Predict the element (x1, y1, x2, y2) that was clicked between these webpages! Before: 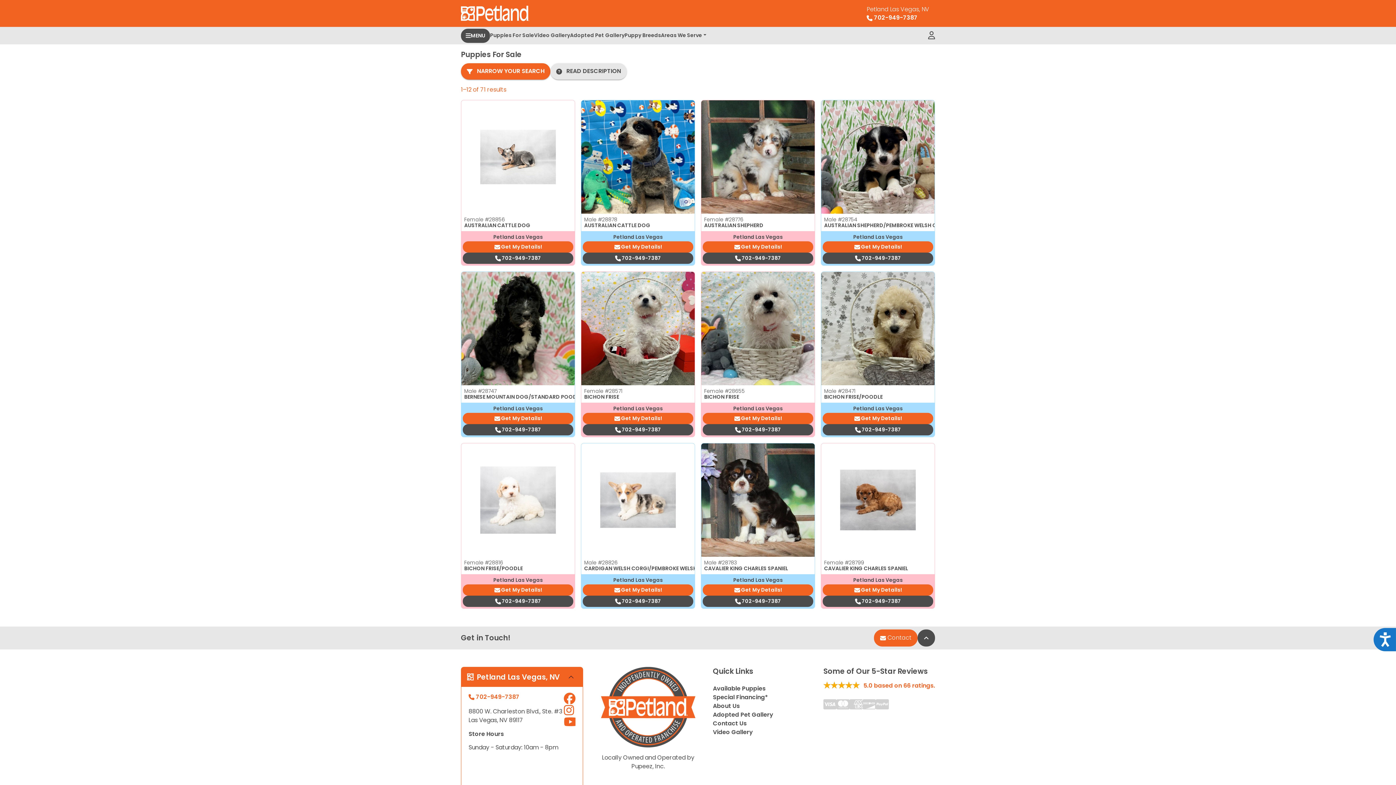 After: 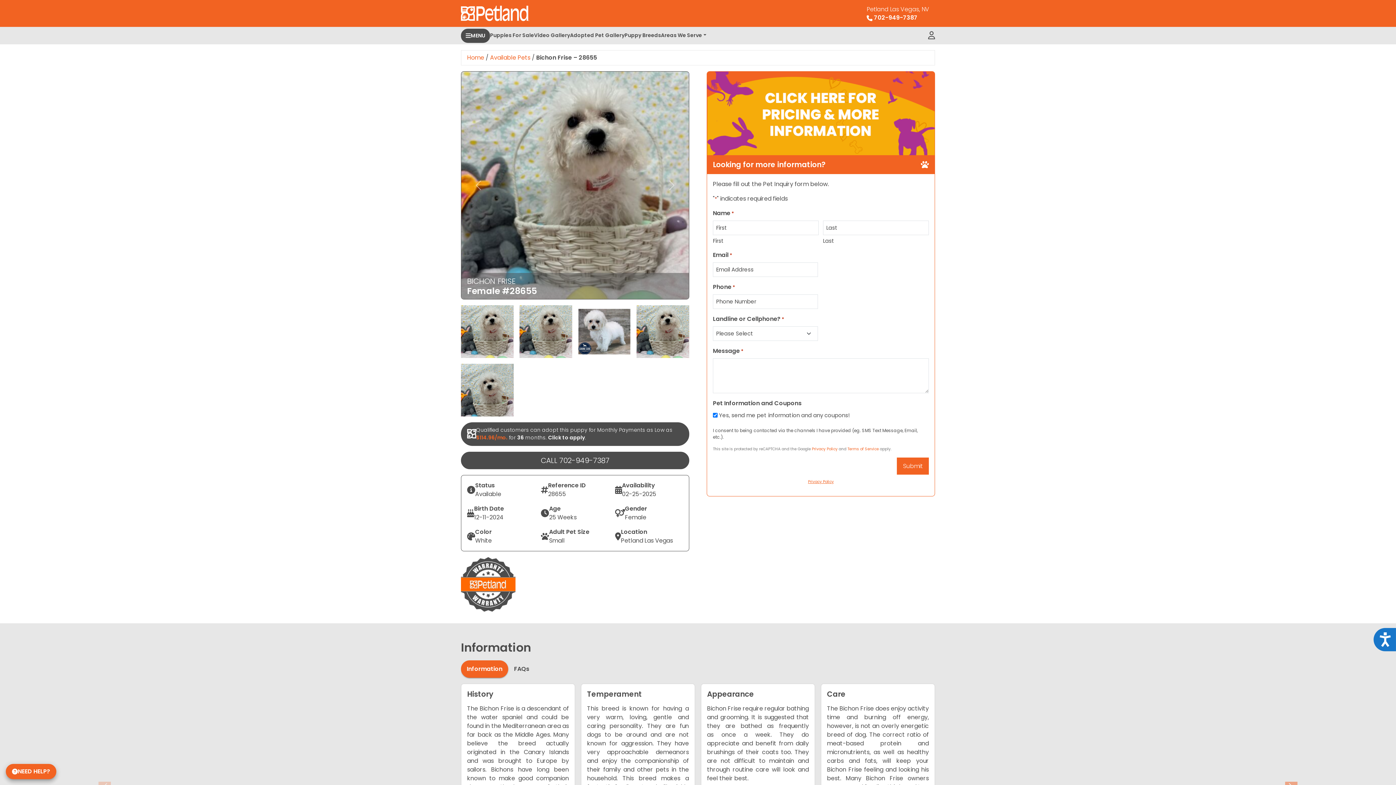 Action: label: Female #28655 bbox: (704, 387, 745, 394)